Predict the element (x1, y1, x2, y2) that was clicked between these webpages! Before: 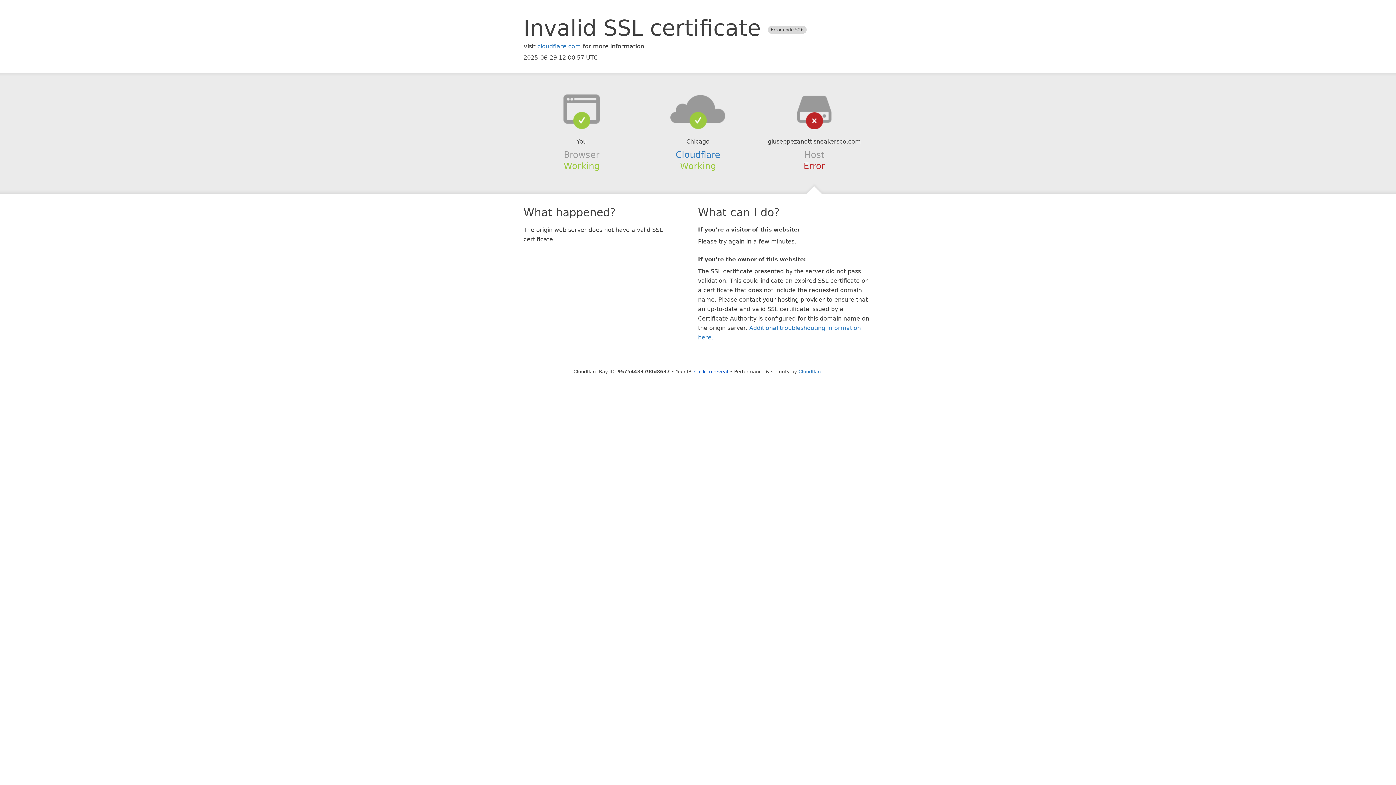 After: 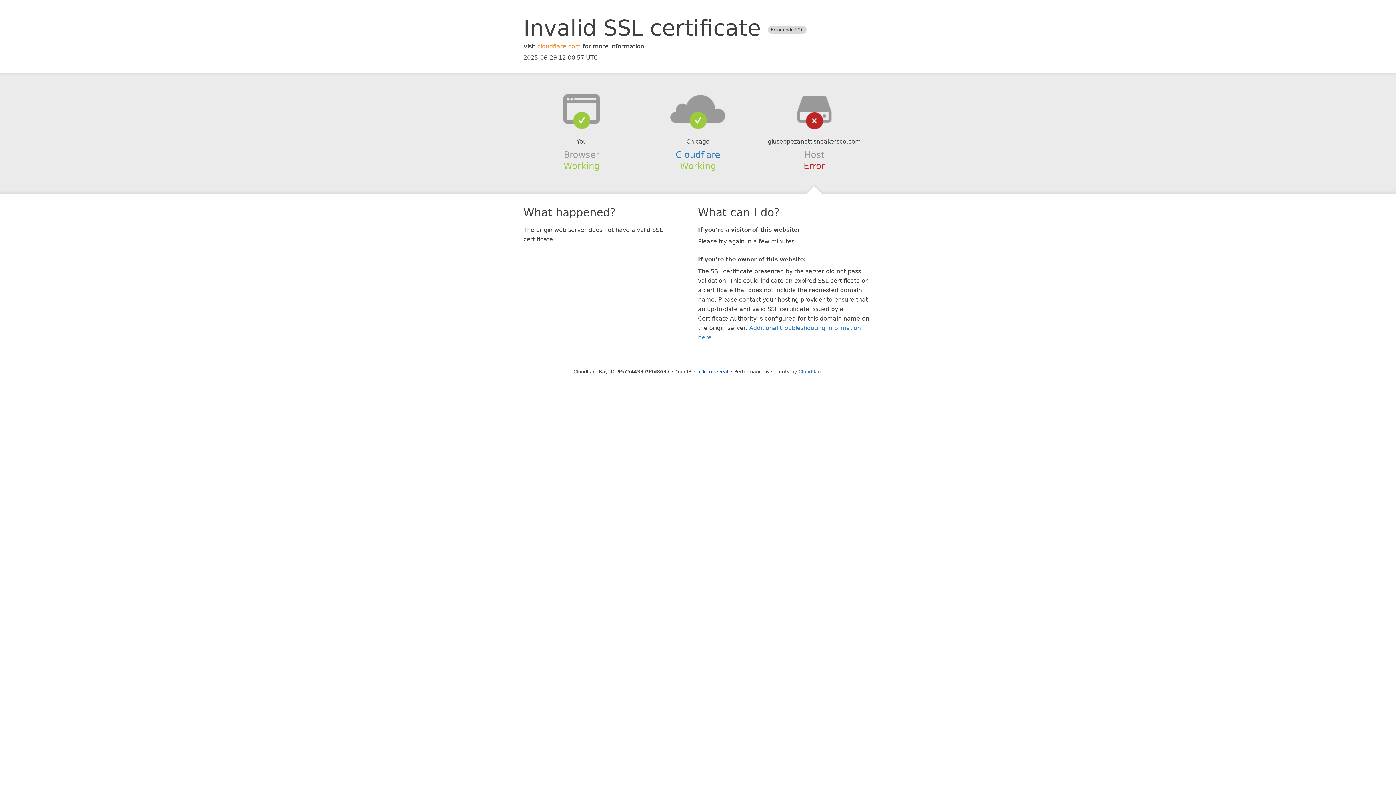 Action: bbox: (537, 42, 581, 49) label: cloudflare.com